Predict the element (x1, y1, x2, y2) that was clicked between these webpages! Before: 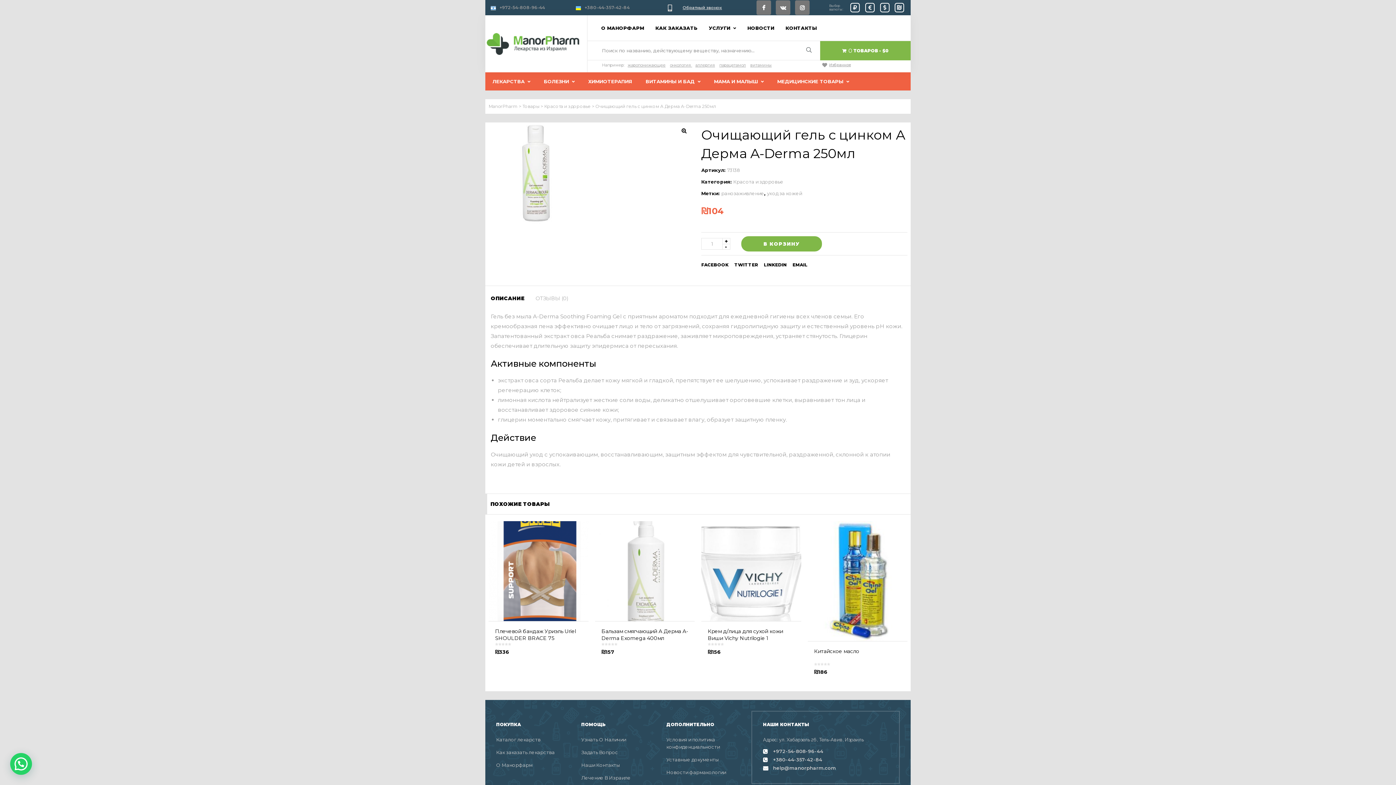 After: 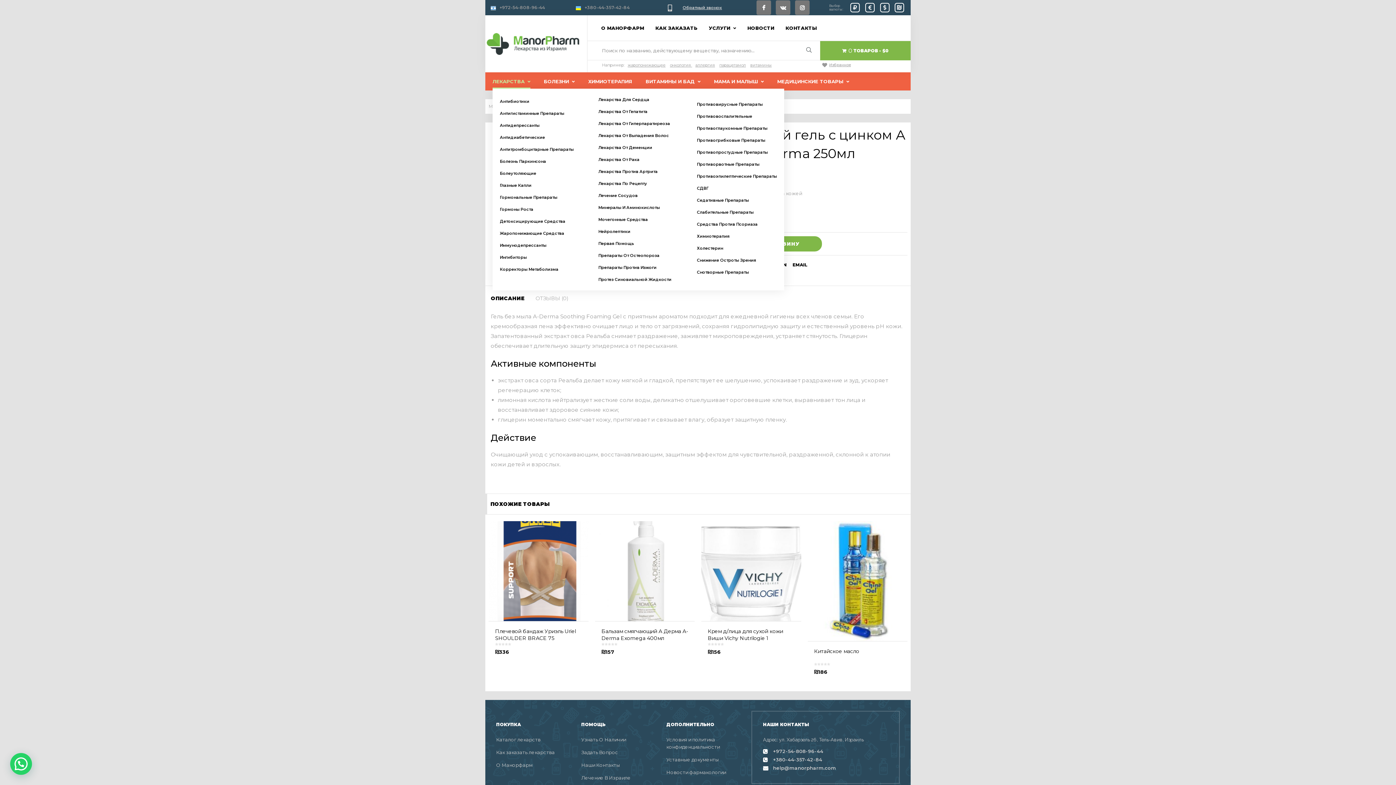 Action: label: ЛЕКАРСТВА bbox: (492, 74, 530, 88)